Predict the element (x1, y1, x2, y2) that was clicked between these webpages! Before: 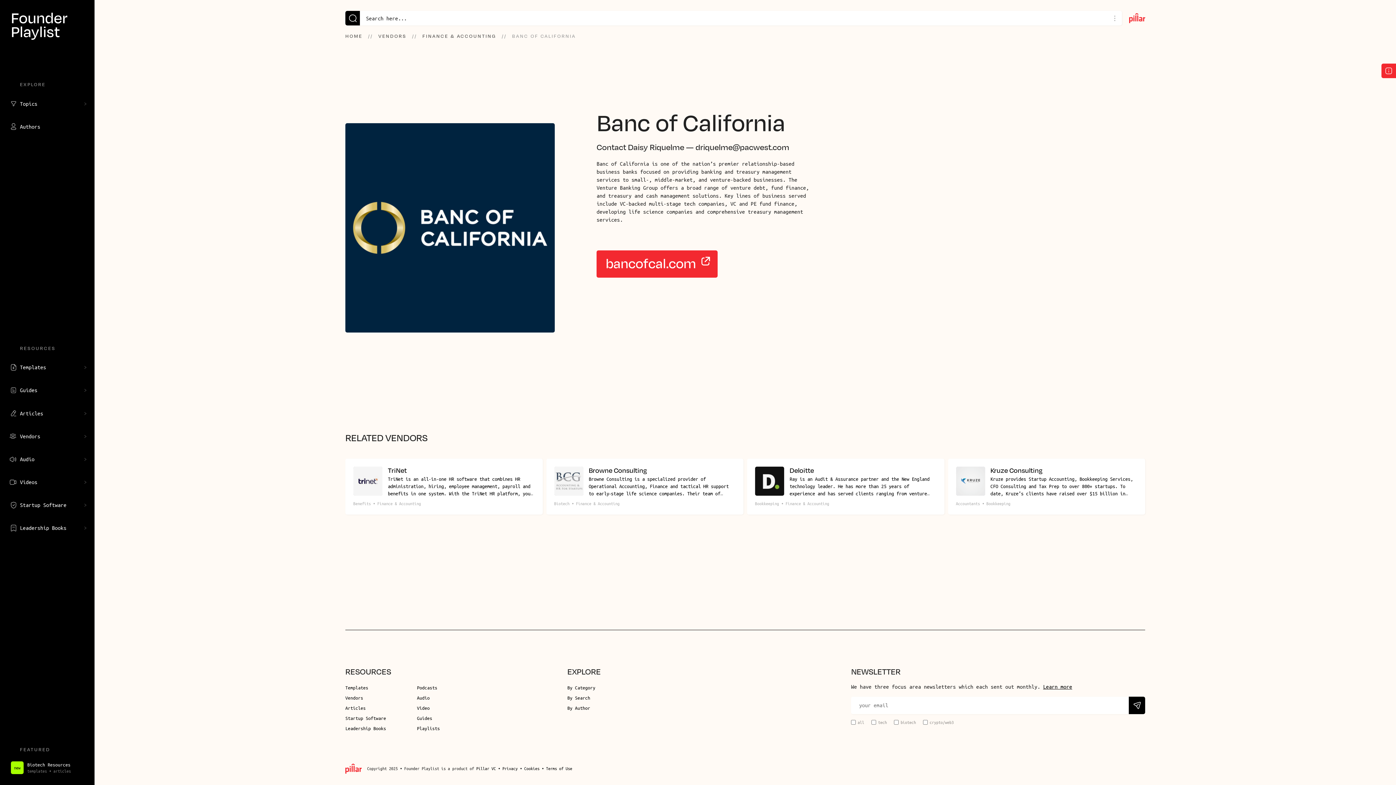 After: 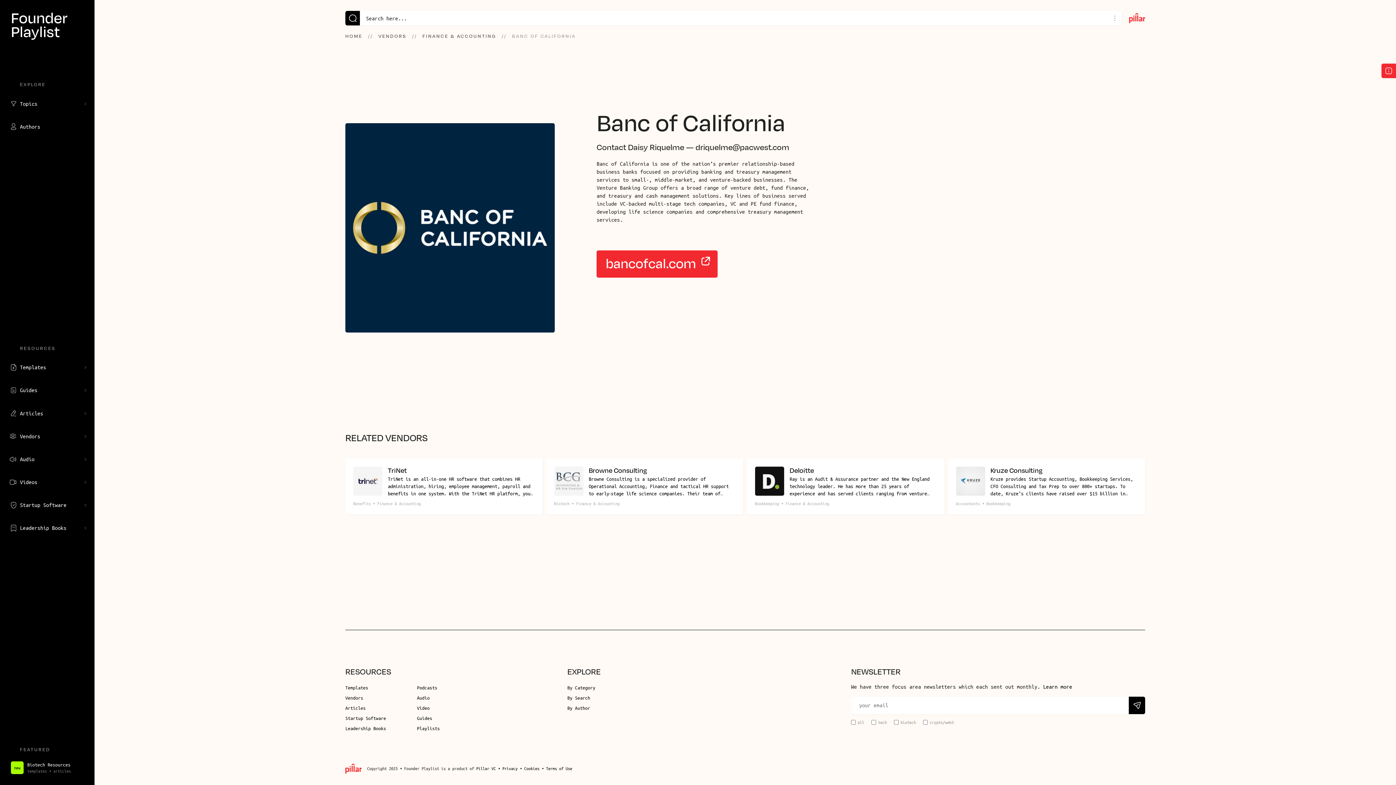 Action: bbox: (1043, 684, 1072, 690) label: Learn more